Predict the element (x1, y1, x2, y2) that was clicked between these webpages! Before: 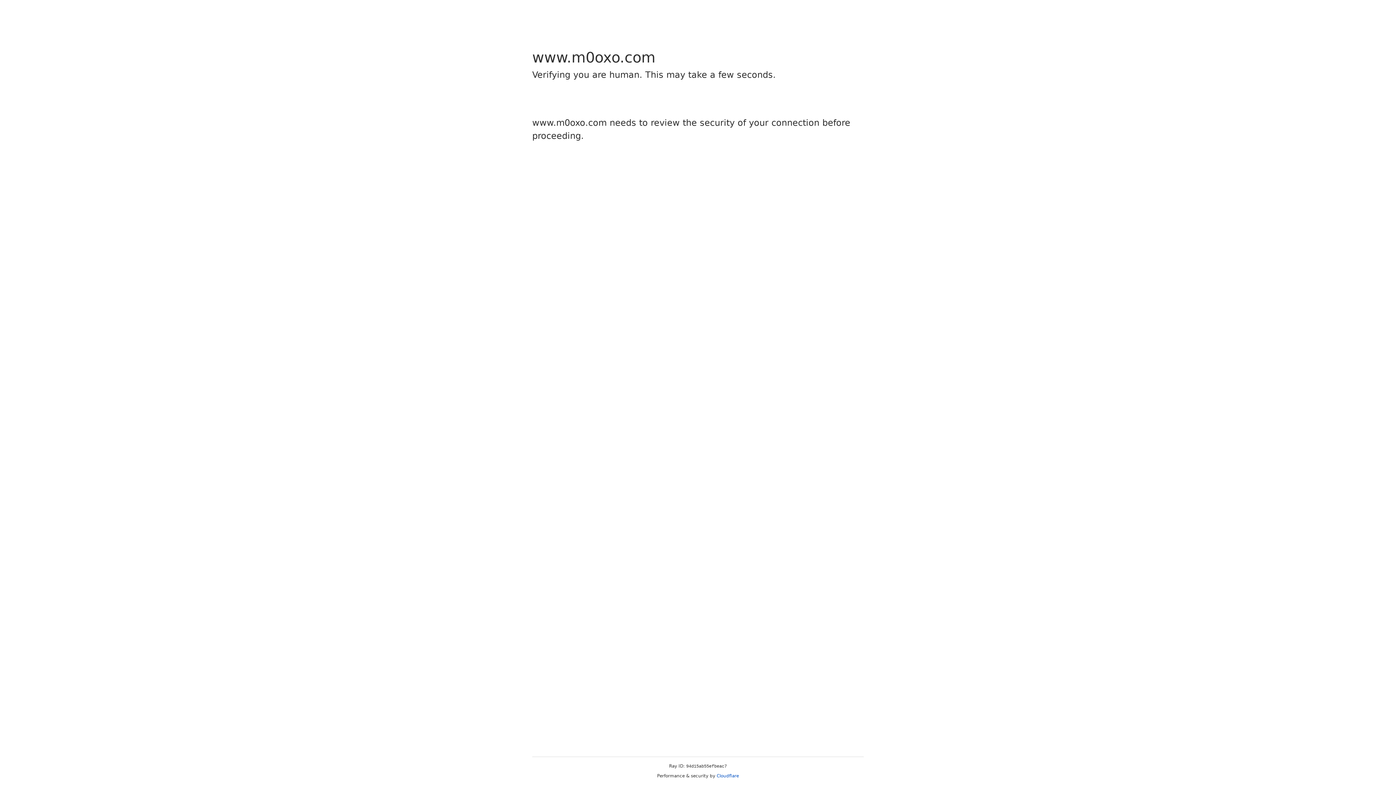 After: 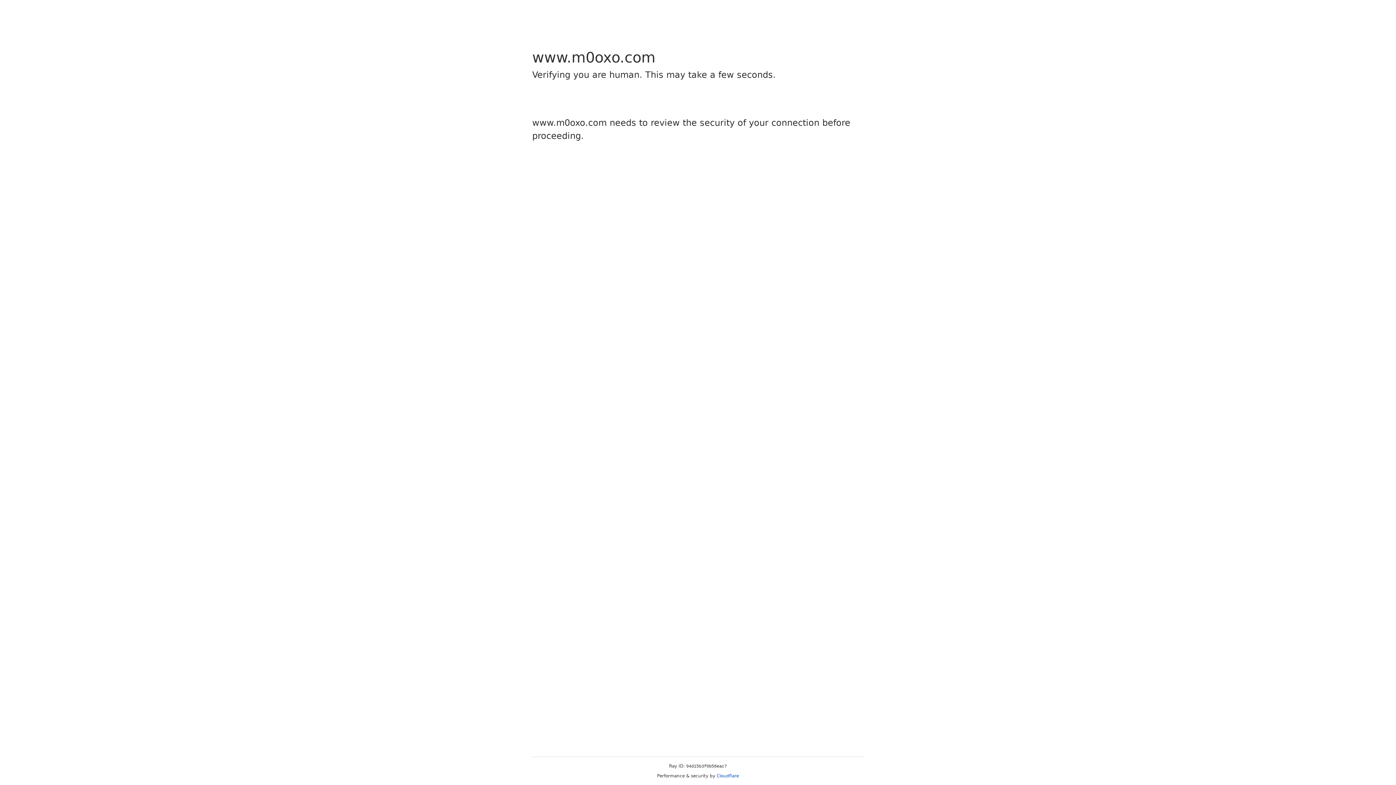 Action: bbox: (716, 773, 739, 778) label: Cloudflare